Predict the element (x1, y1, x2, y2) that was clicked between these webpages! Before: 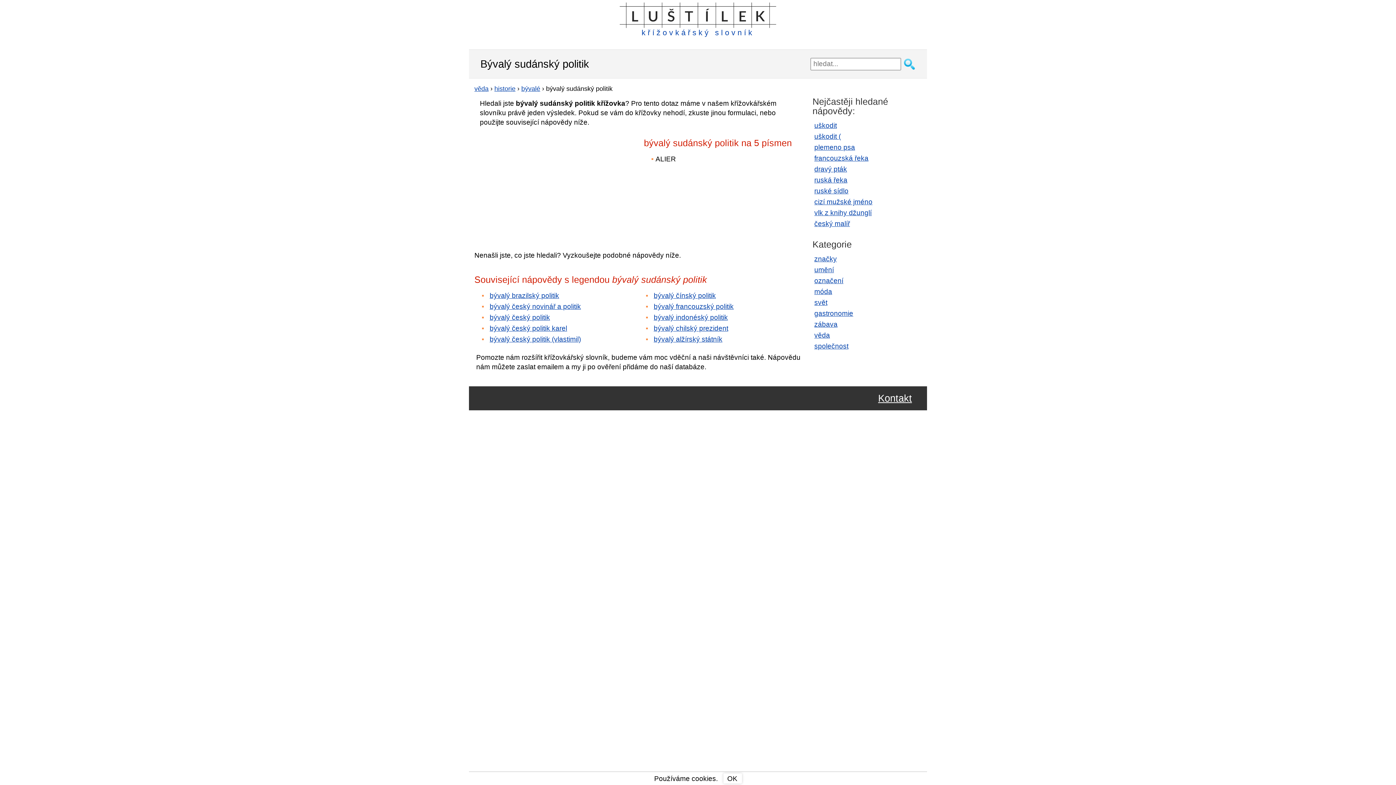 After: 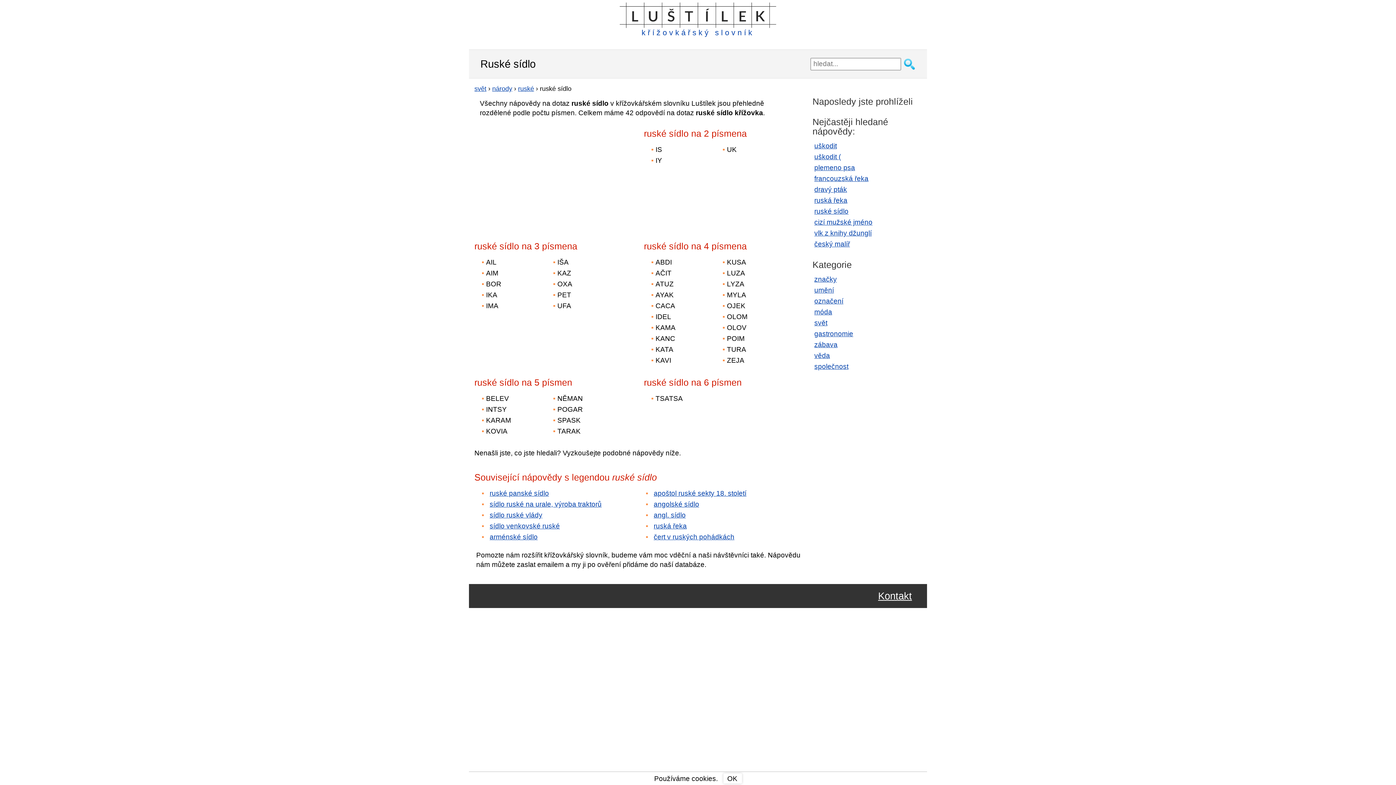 Action: label: ruské sídlo bbox: (814, 187, 848, 194)